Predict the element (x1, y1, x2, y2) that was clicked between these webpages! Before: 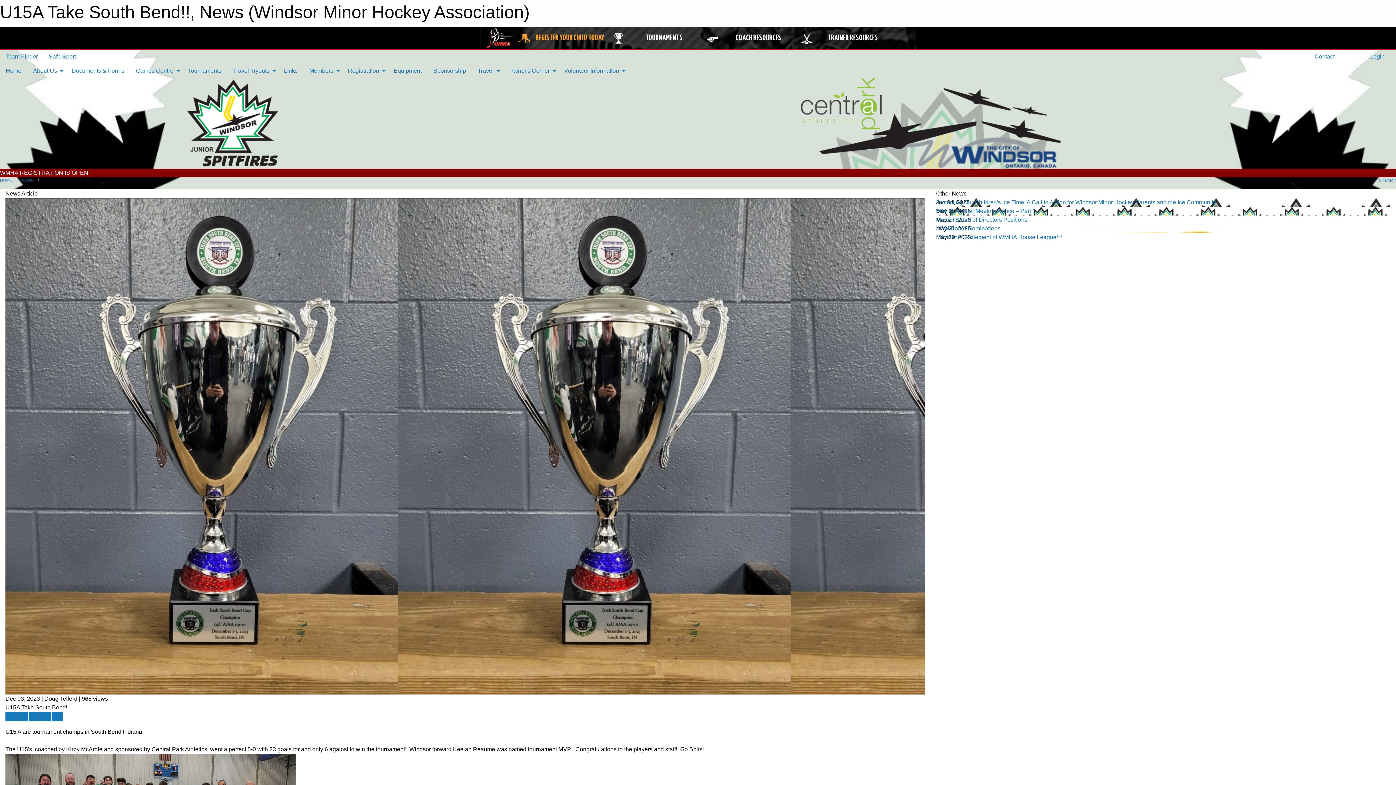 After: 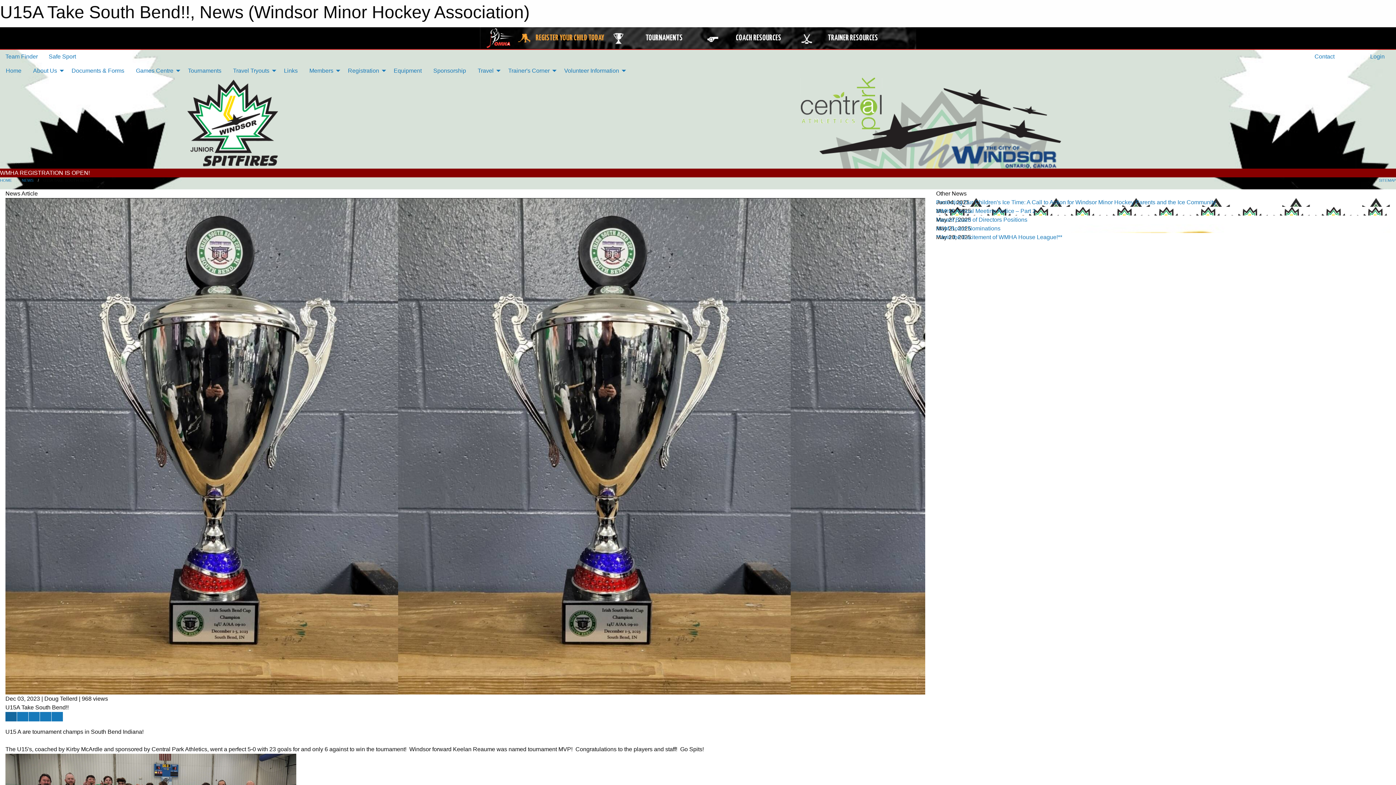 Action: label: Share story on Twitter bbox: (5, 712, 16, 721)